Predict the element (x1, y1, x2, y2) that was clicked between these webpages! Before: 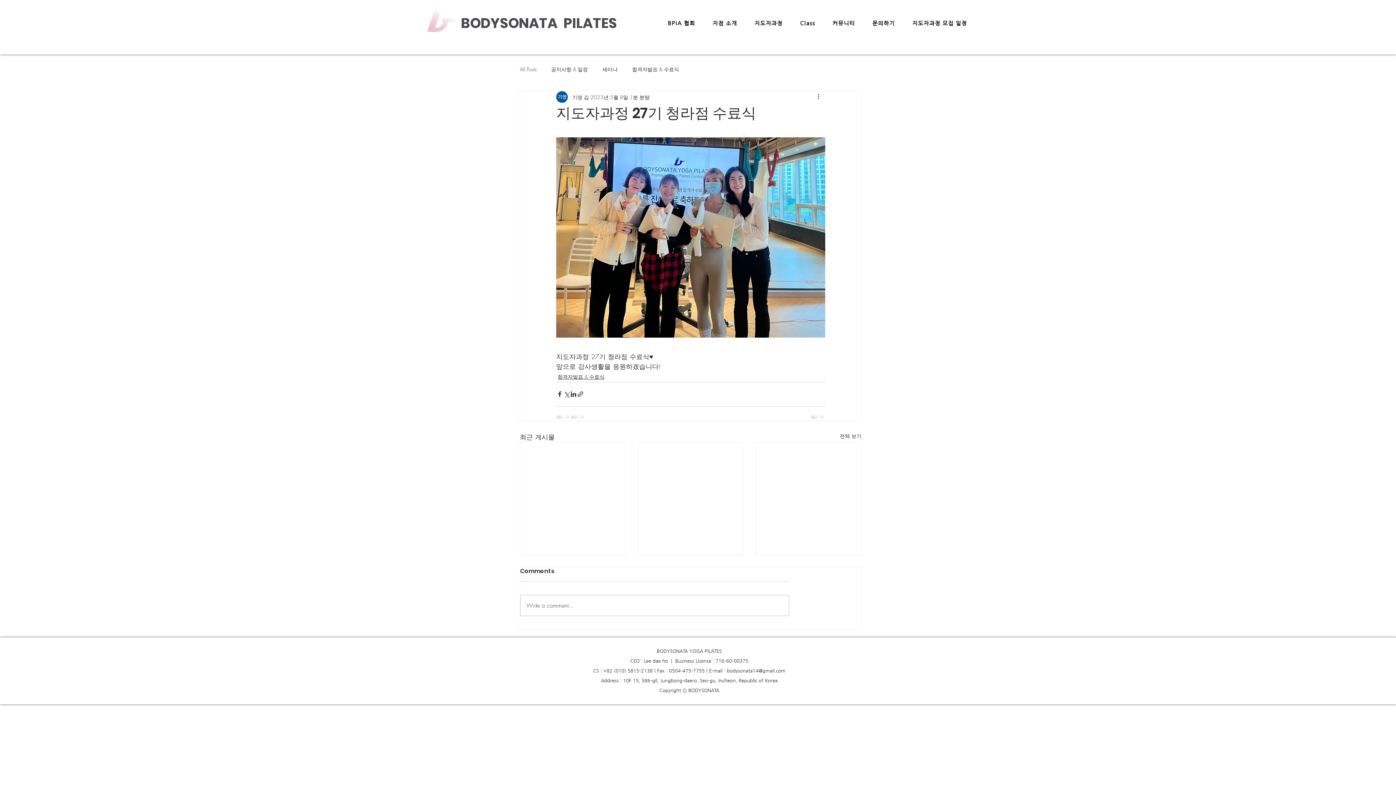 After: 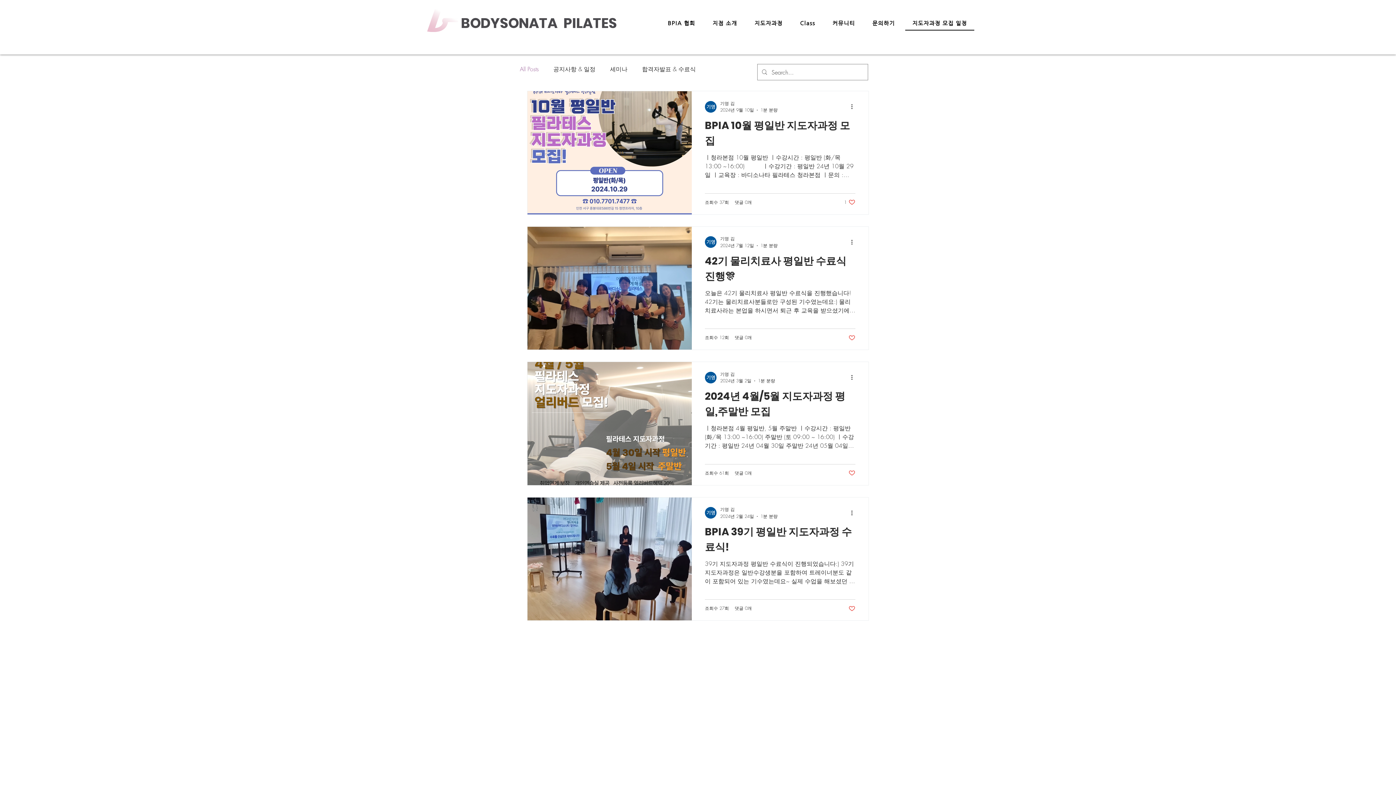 Action: label: All Posts bbox: (520, 65, 536, 72)